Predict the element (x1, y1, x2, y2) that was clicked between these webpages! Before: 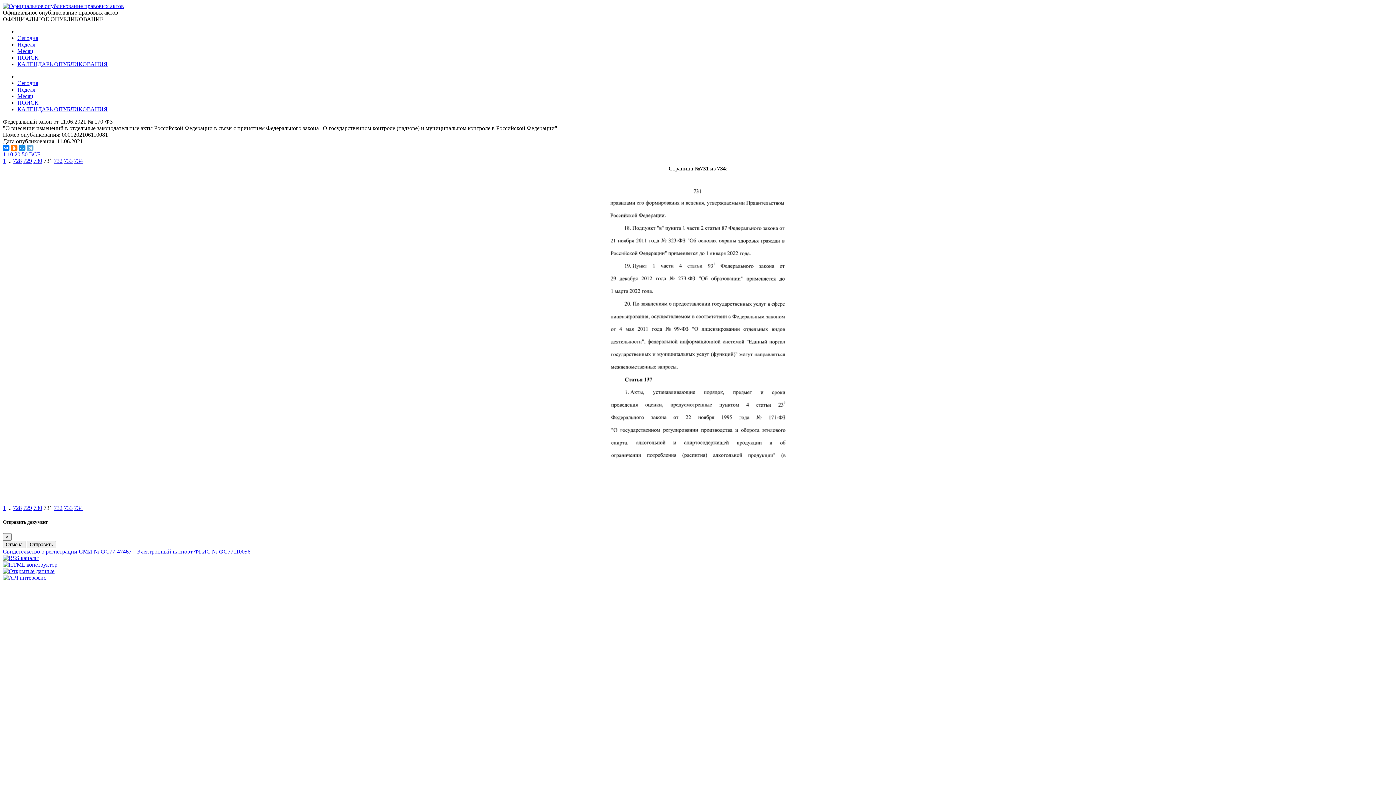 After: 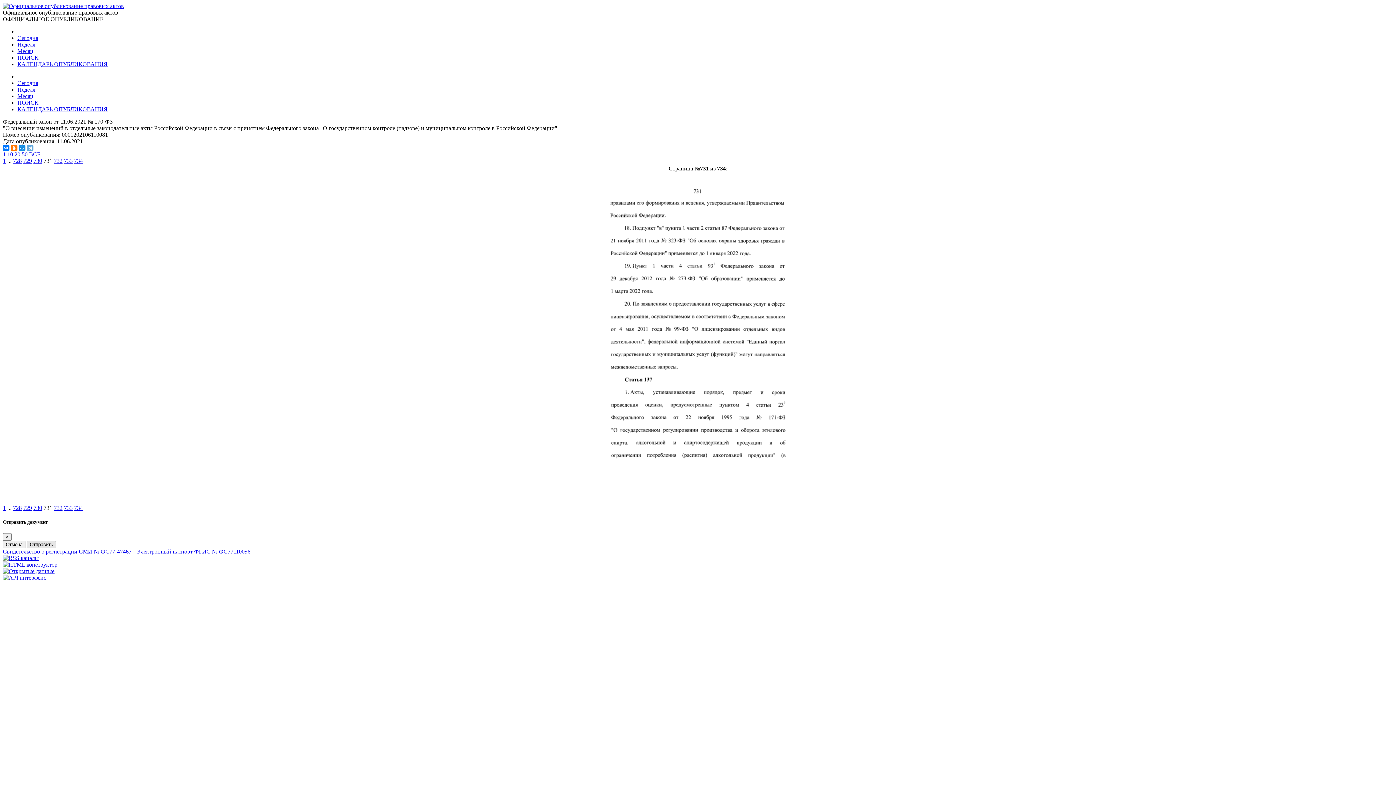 Action: bbox: (26, 541, 56, 548) label: Отправить